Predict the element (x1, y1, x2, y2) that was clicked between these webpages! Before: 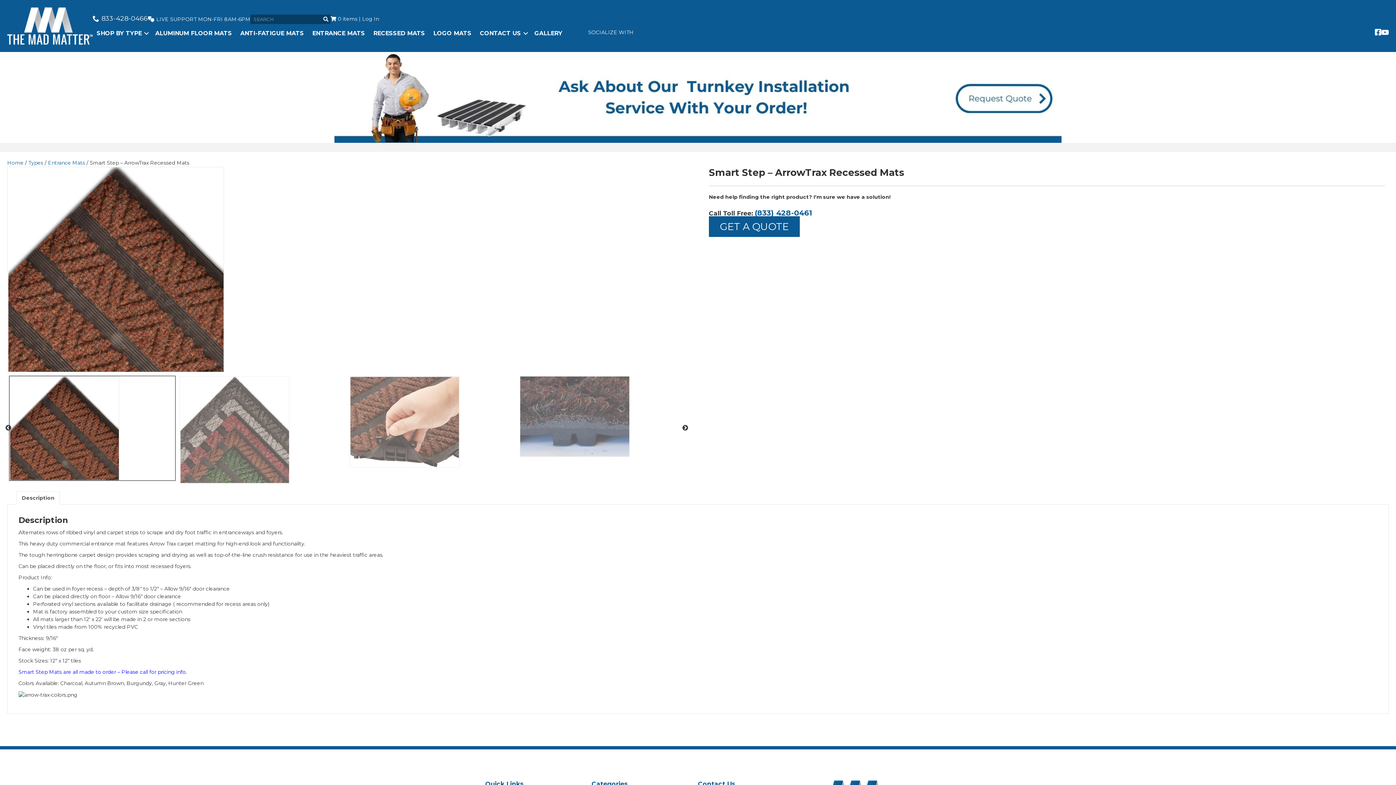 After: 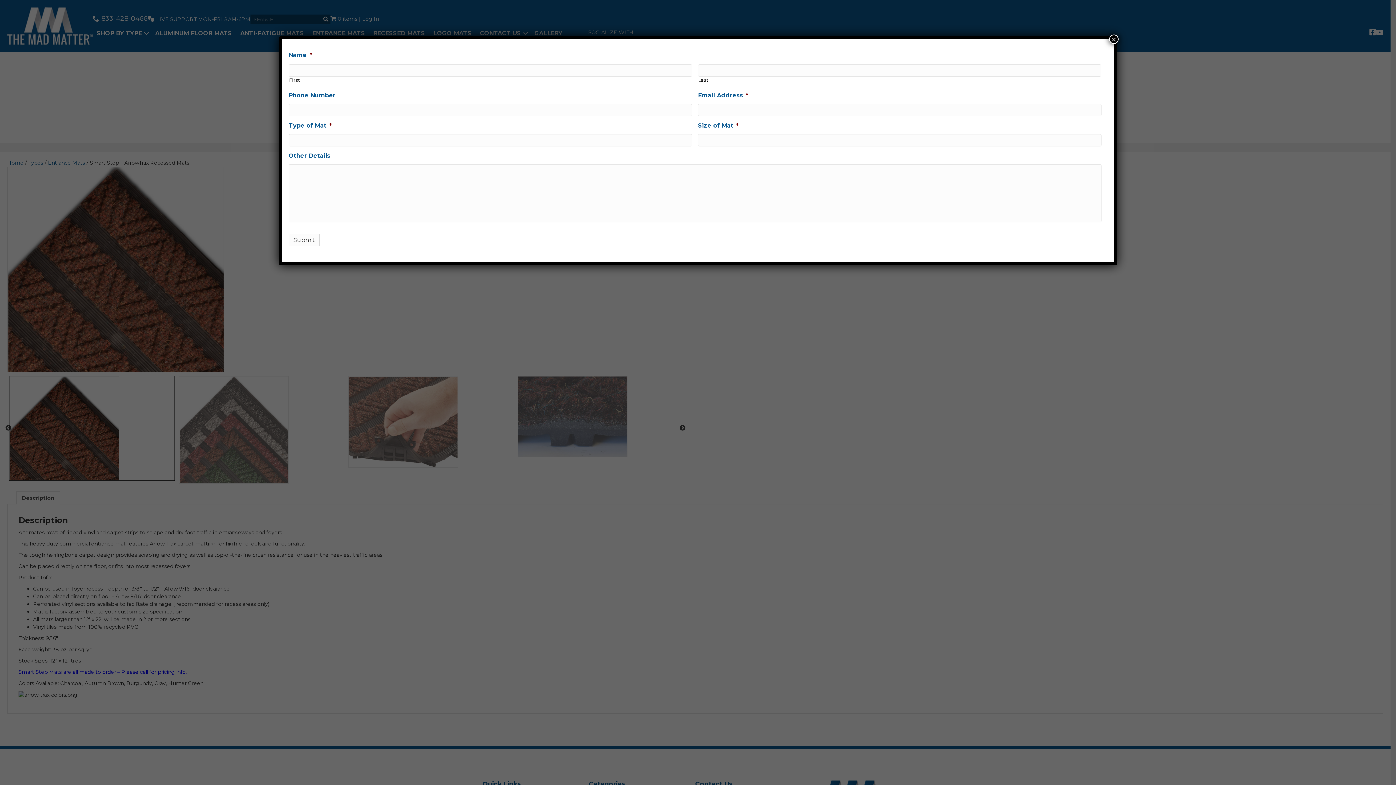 Action: bbox: (709, 216, 800, 237) label: GET A QUOTE